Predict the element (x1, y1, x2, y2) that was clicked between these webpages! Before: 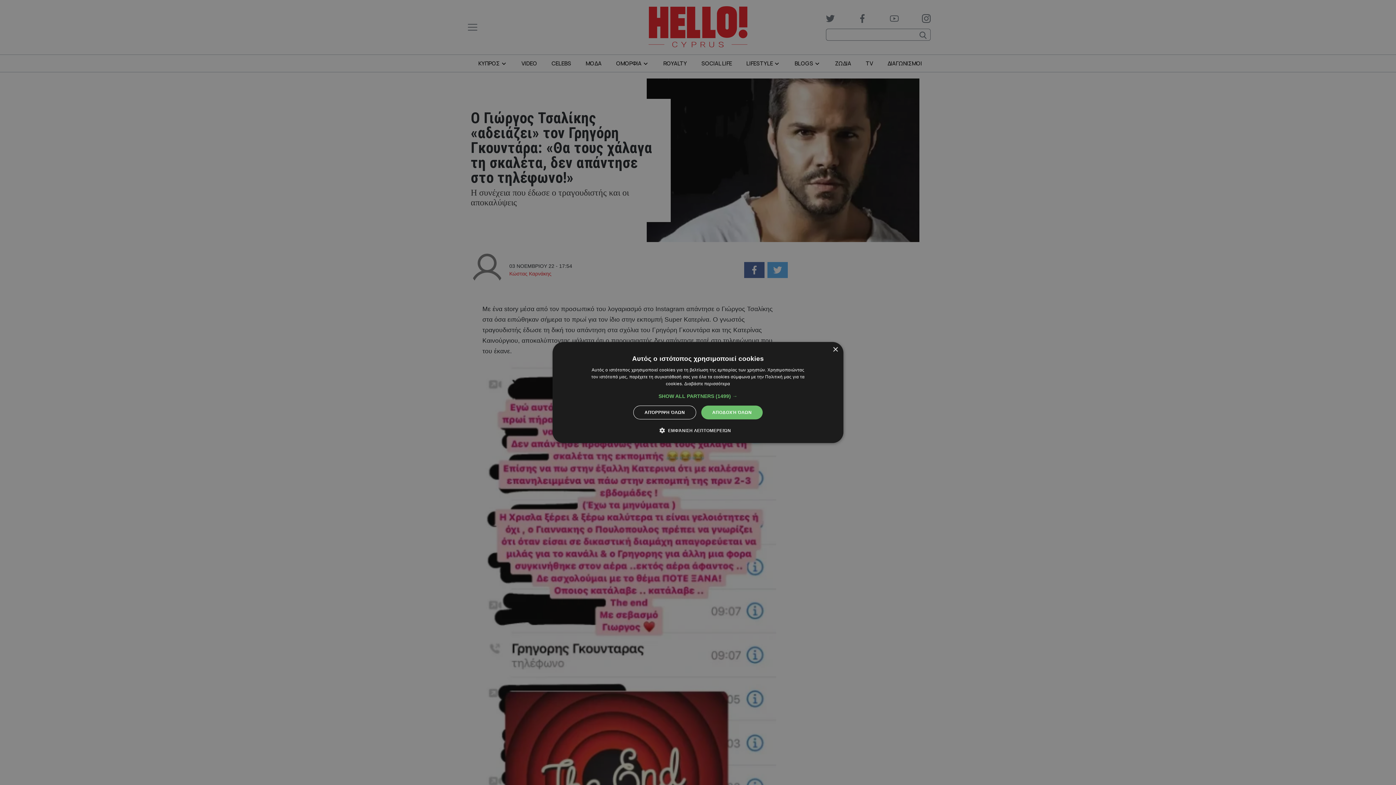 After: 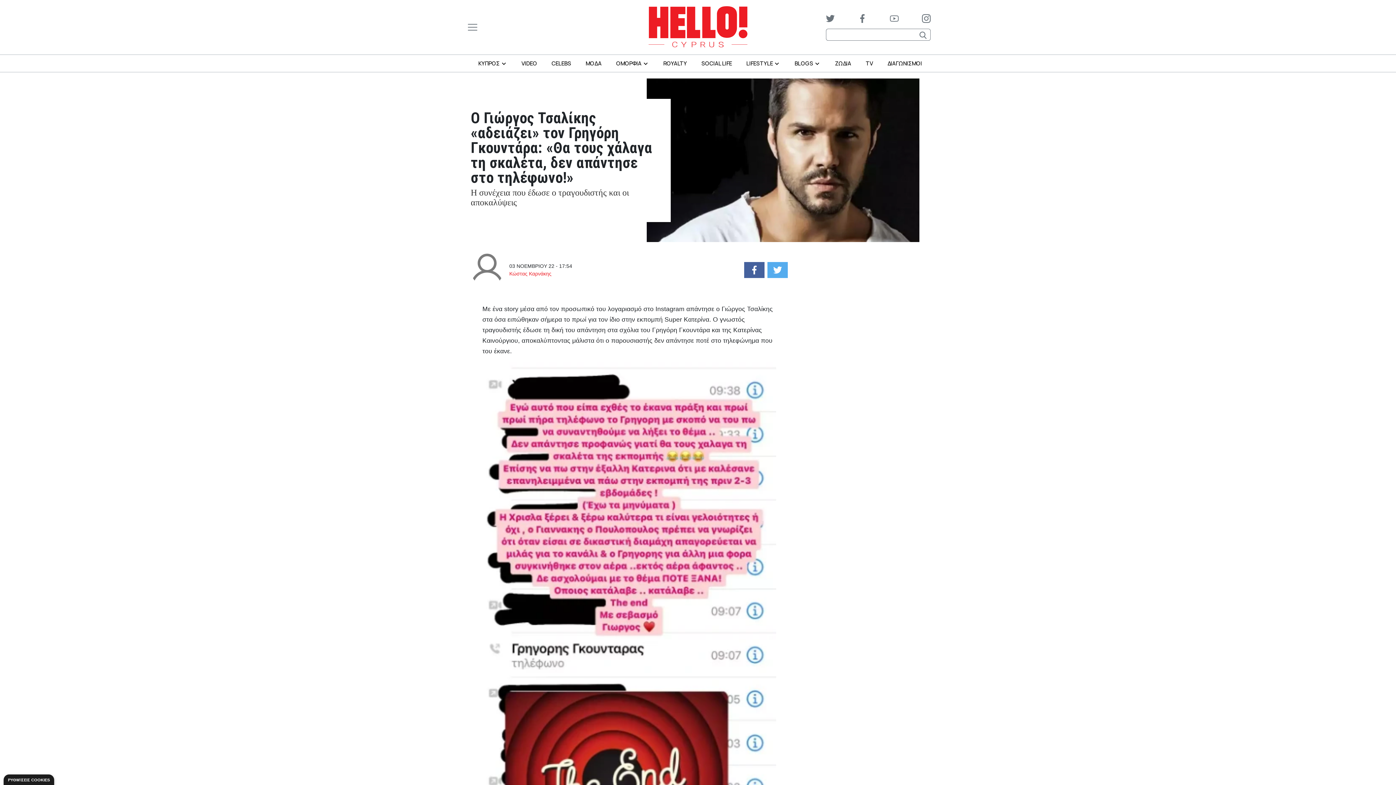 Action: bbox: (701, 405, 762, 419) label: ΑΠΟΔΟΧΉ ΌΛΩΝ